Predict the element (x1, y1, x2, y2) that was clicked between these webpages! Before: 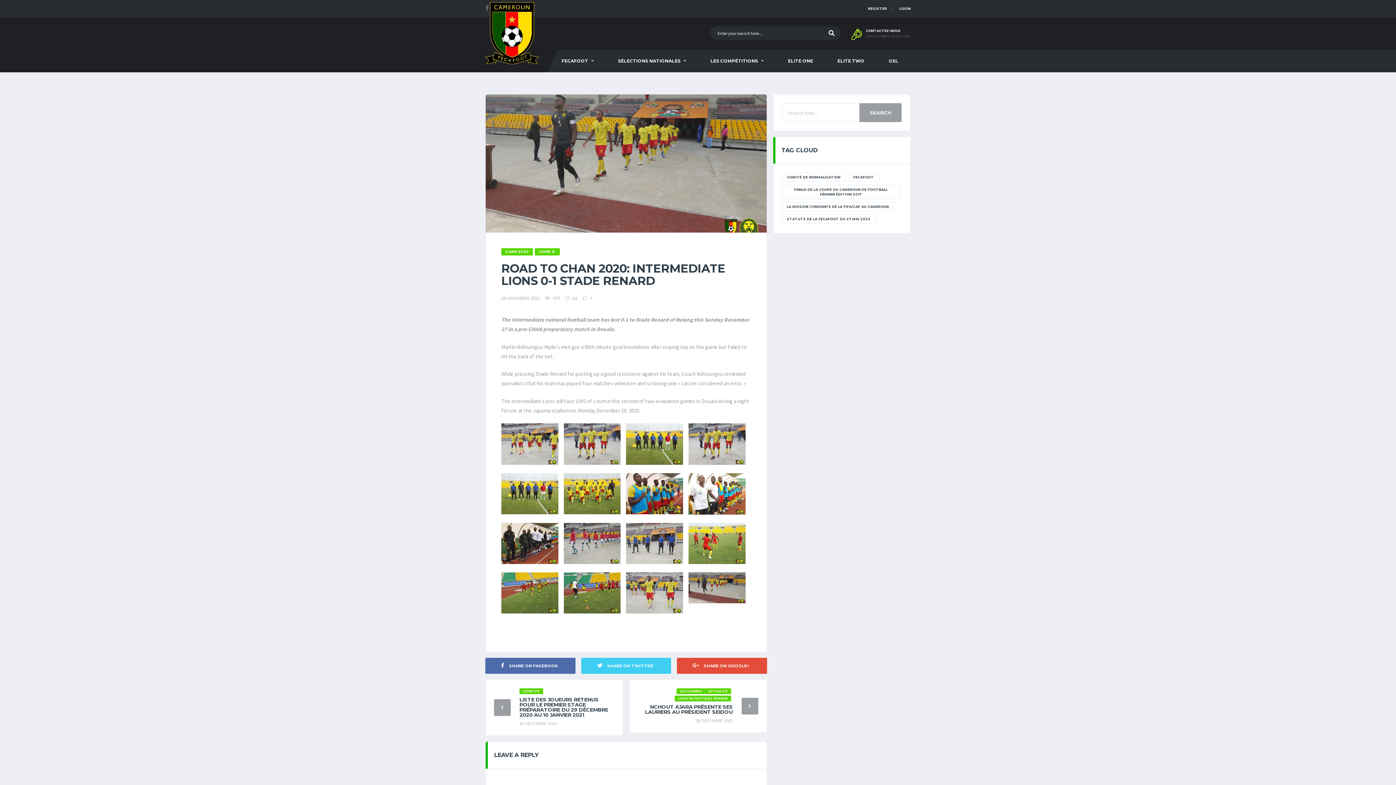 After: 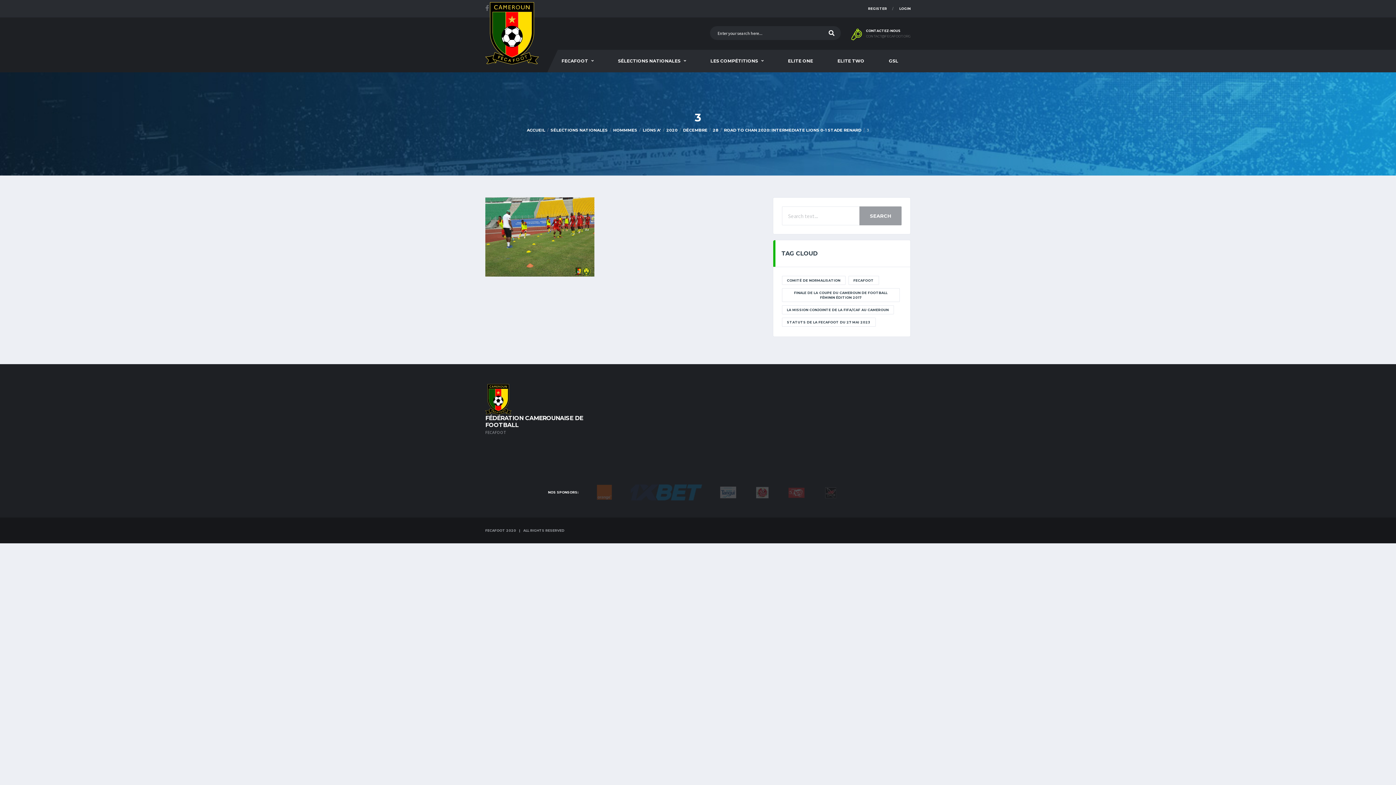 Action: bbox: (563, 572, 620, 613)